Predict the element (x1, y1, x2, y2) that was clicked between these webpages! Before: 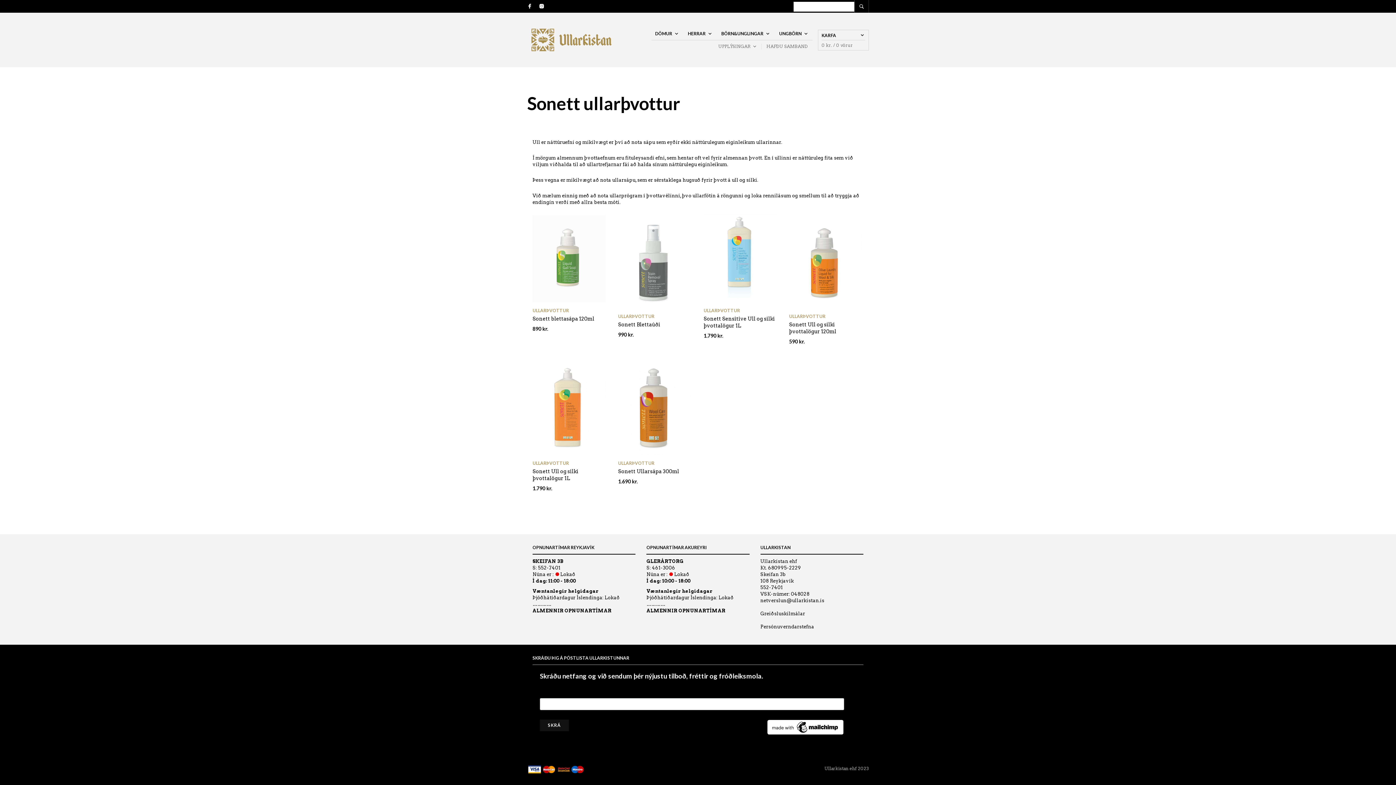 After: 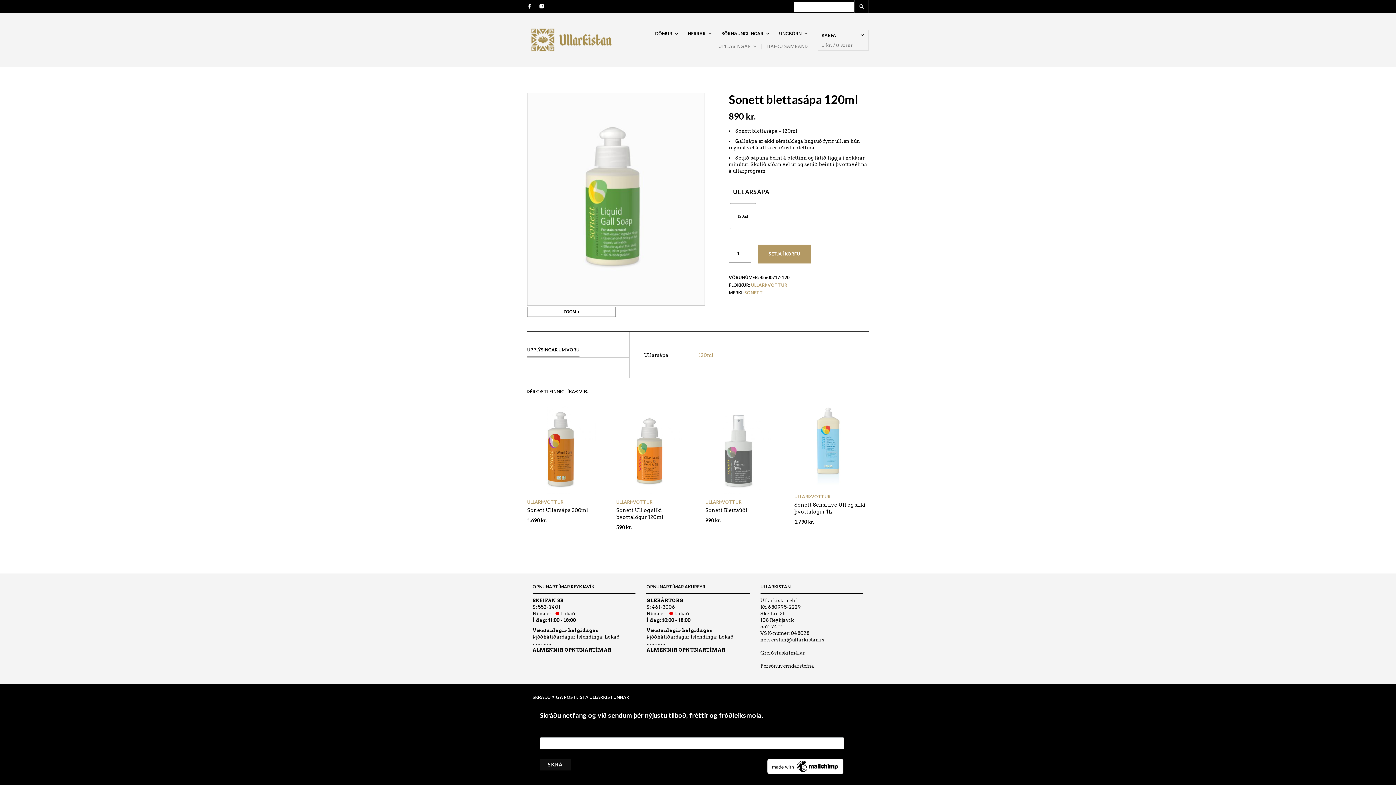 Action: bbox: (532, 315, 594, 322) label: Sonett blettasápa 120ml